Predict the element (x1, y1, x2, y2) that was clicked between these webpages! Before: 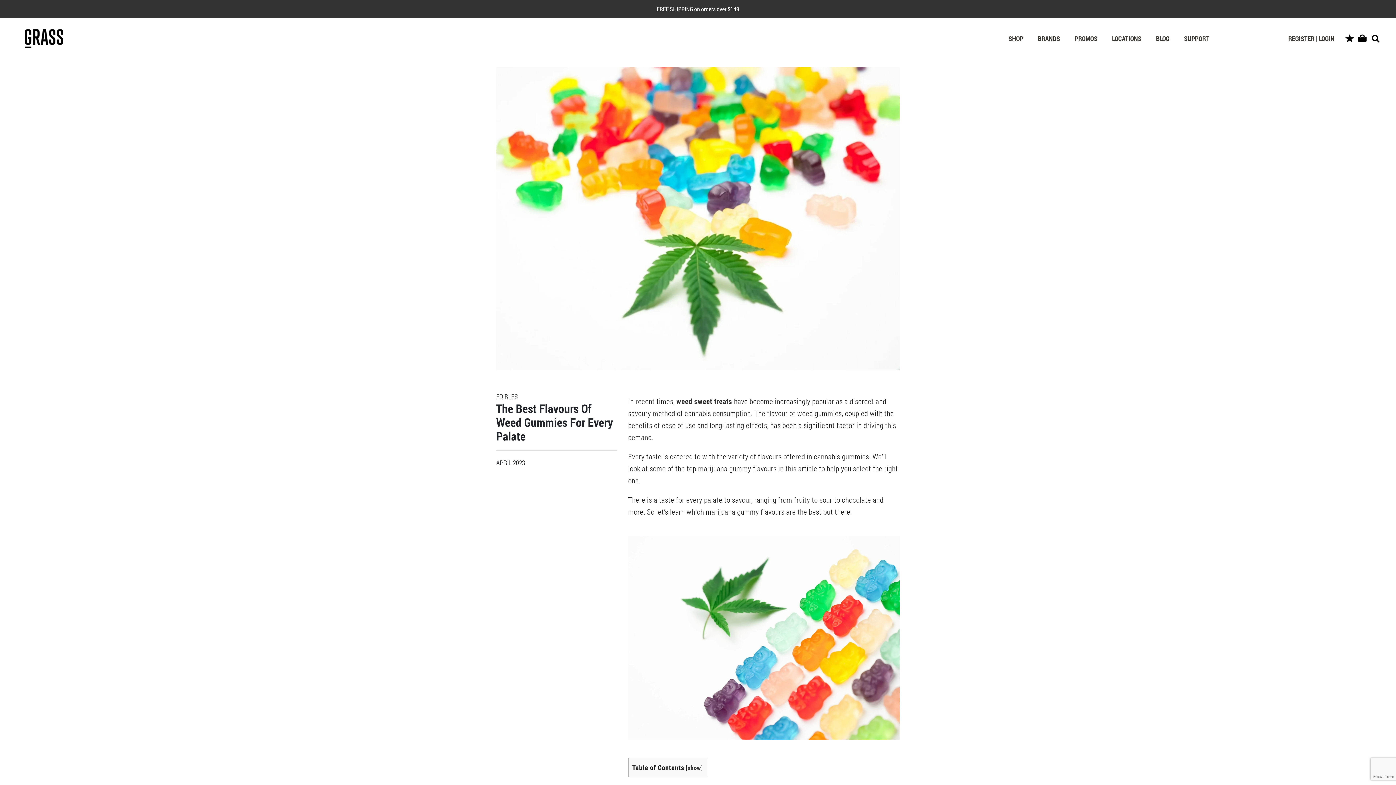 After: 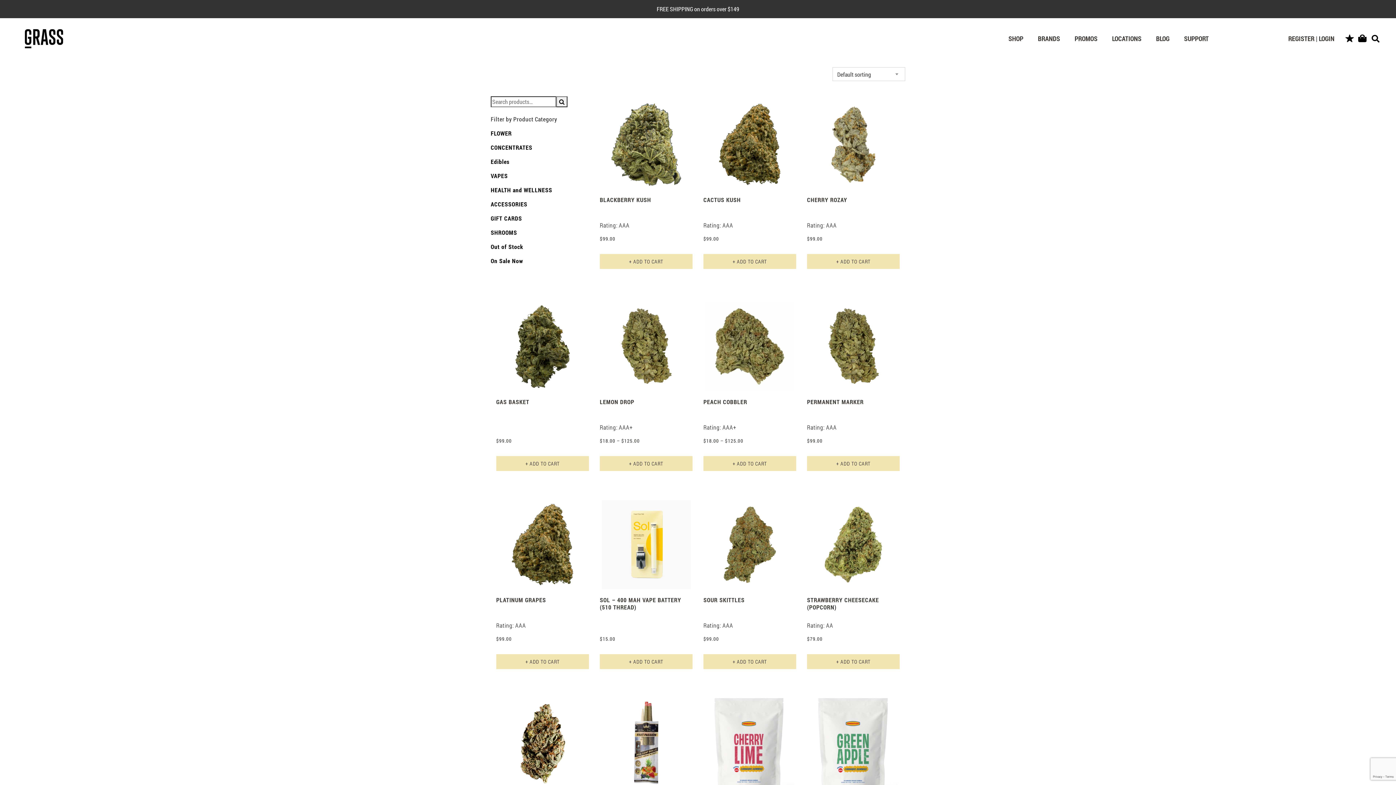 Action: bbox: (1001, 31, 1030, 45) label: SHOP